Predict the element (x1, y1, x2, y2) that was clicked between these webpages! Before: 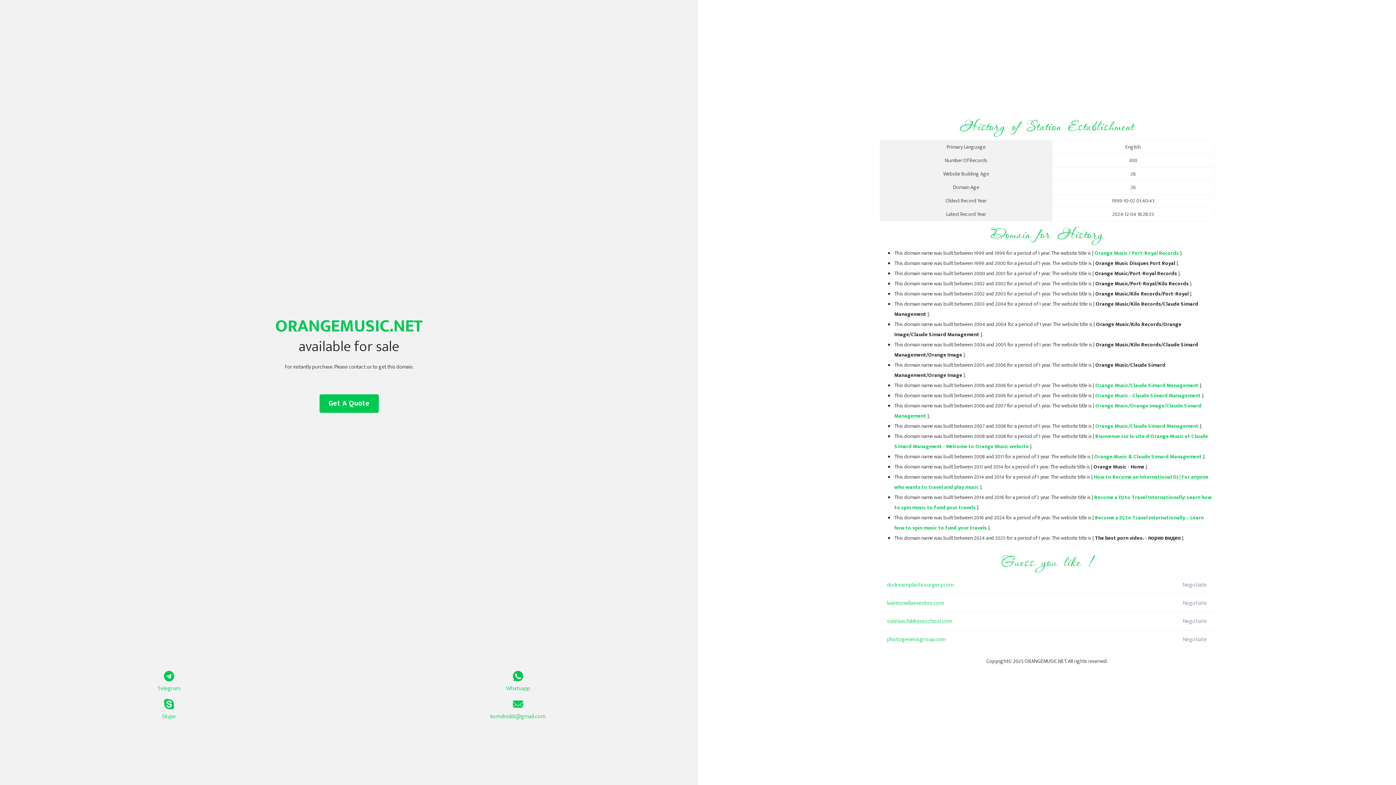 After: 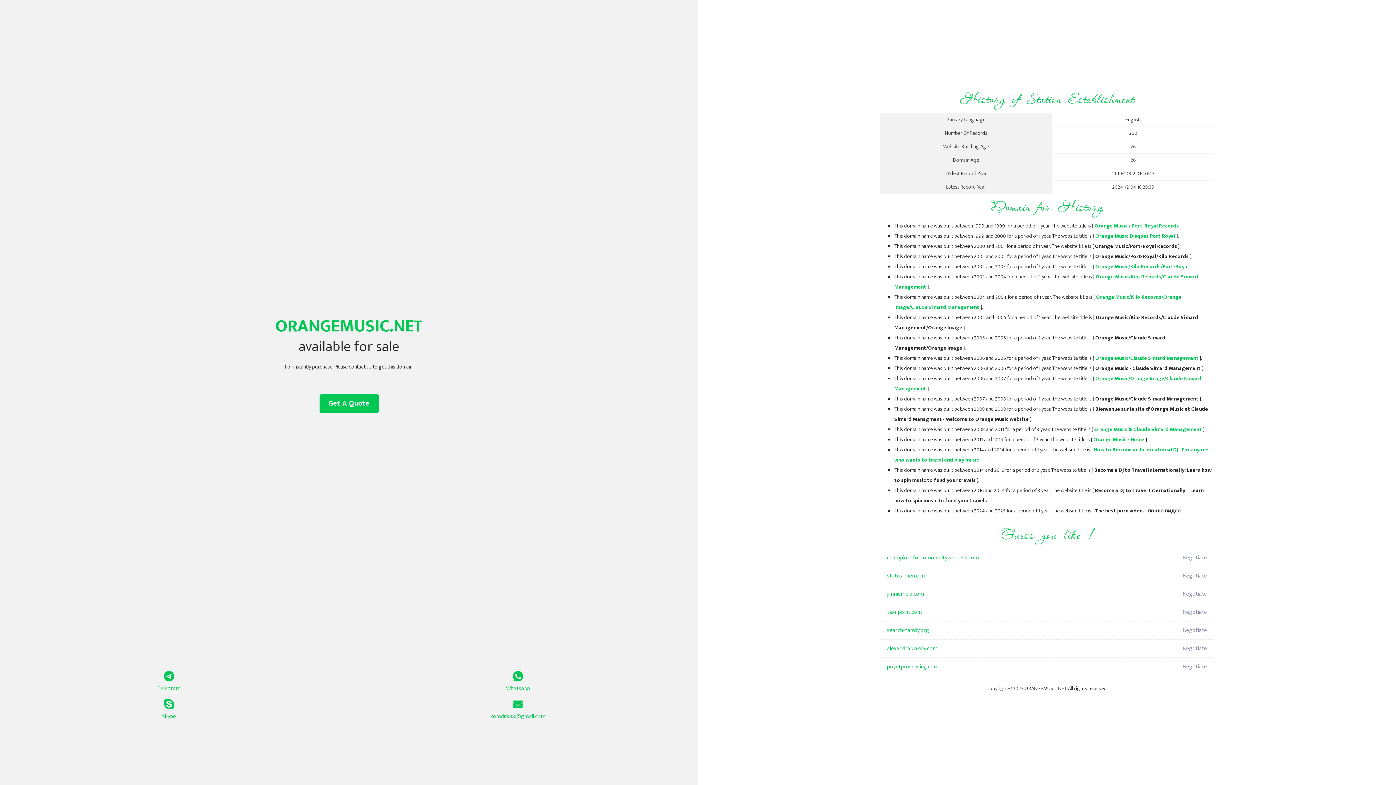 Action: bbox: (1094, 249, 1179, 257) label: Orange Music / Port-Royal Records